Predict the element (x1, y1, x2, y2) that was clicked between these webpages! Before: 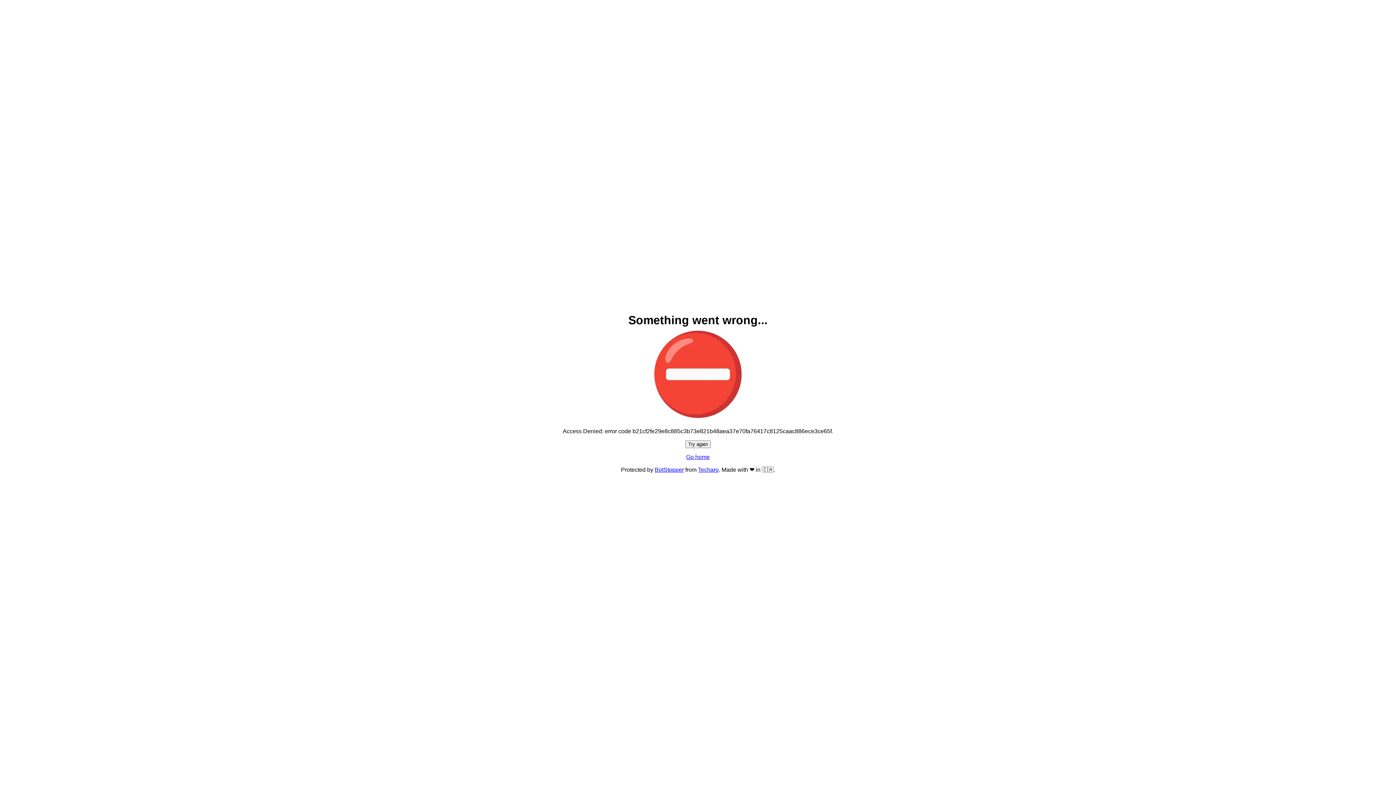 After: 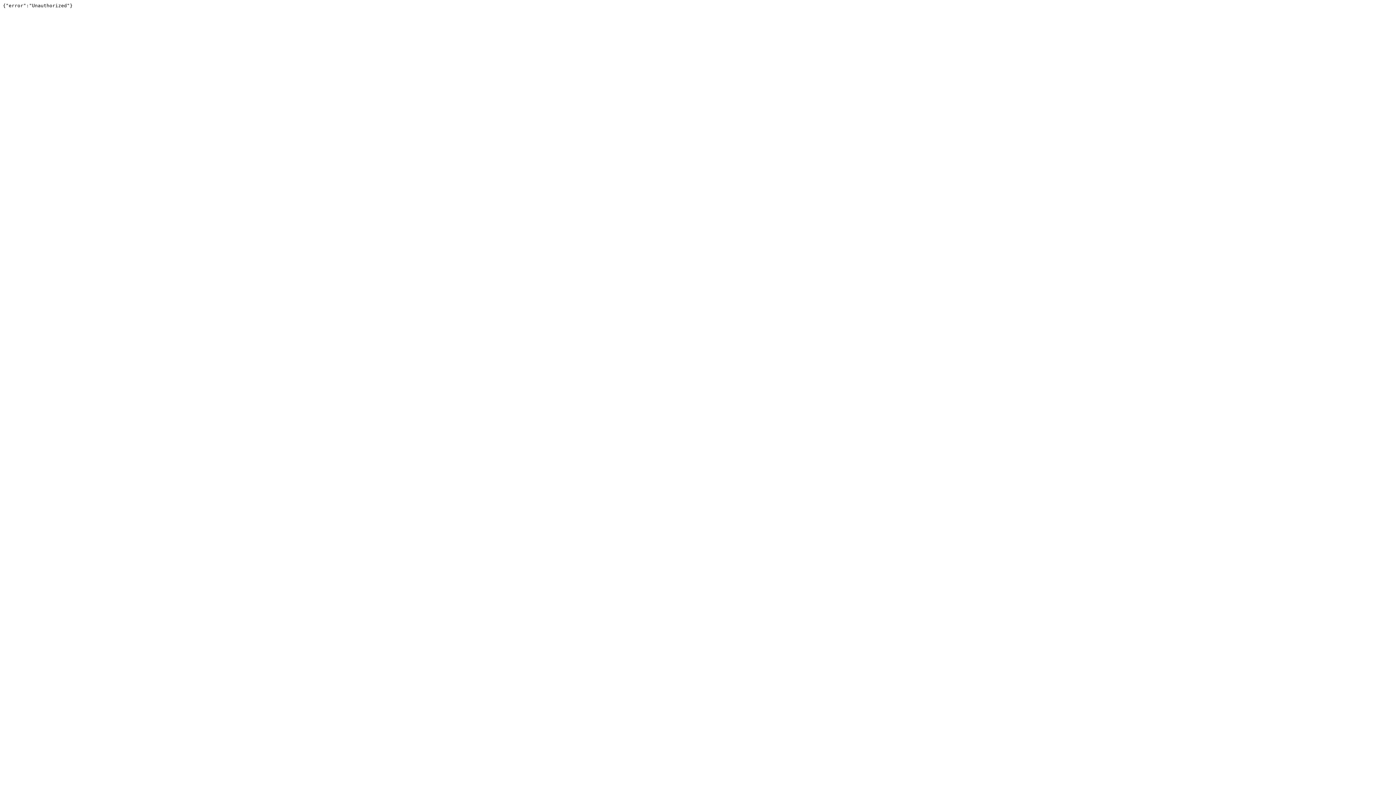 Action: bbox: (654, 466, 684, 473) label: BotStopper